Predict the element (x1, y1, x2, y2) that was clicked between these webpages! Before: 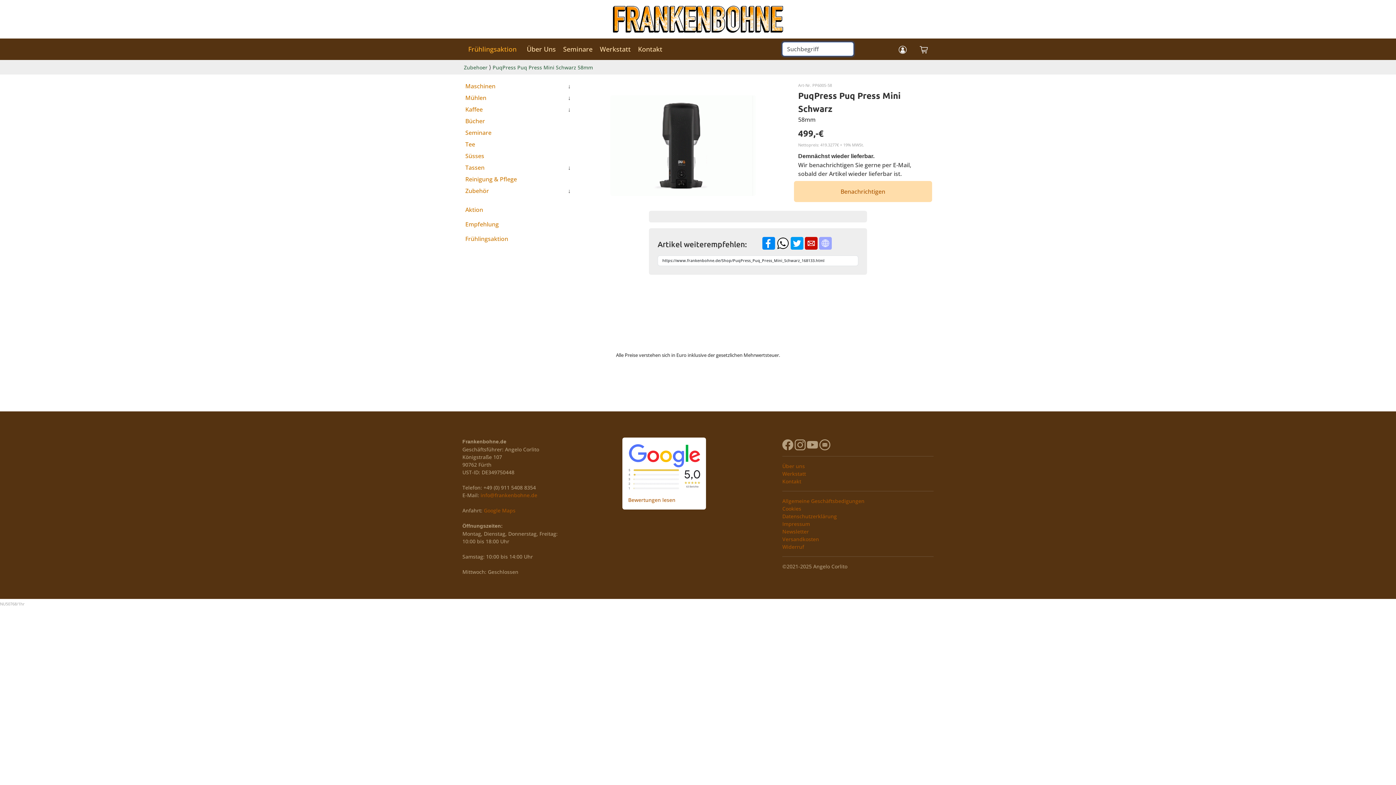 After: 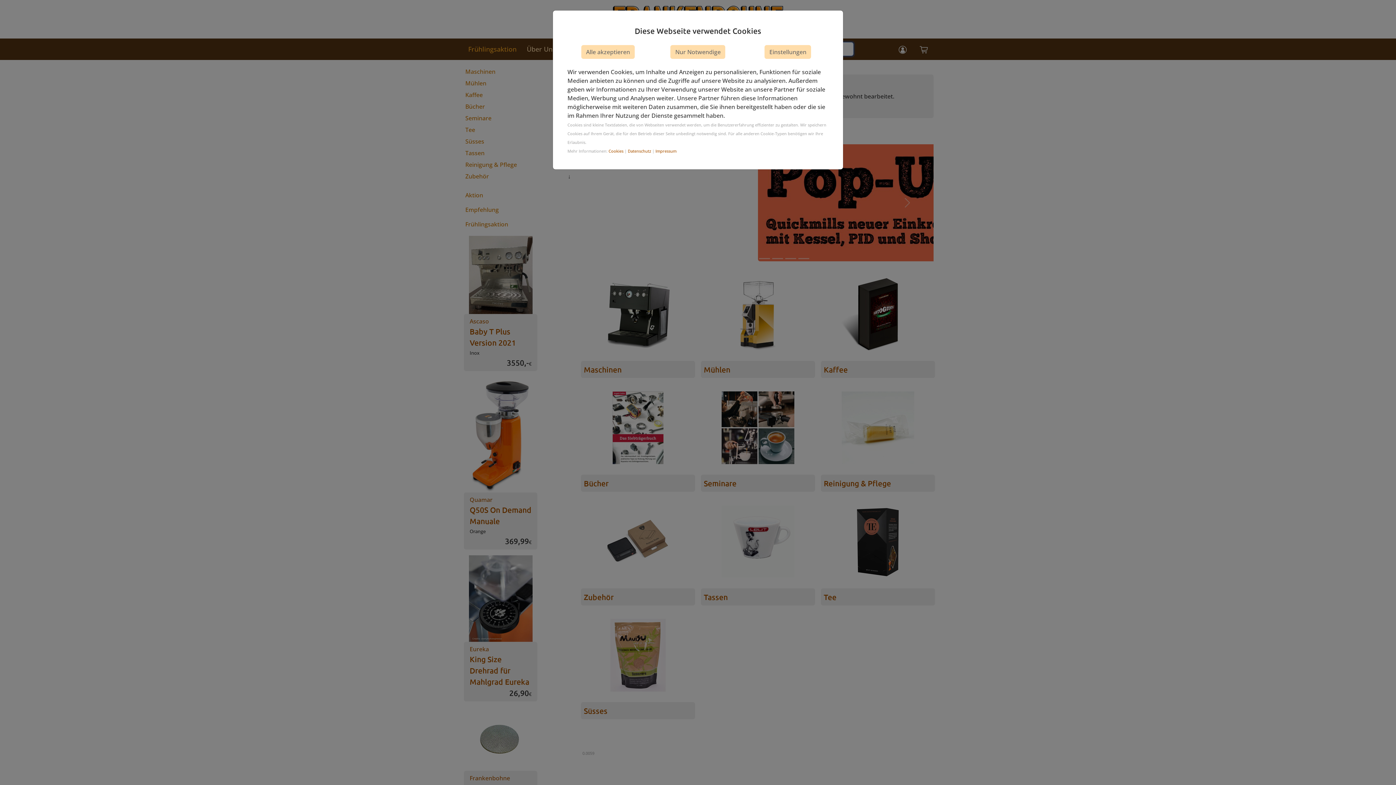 Action: label: Zubehoer bbox: (464, 63, 487, 70)